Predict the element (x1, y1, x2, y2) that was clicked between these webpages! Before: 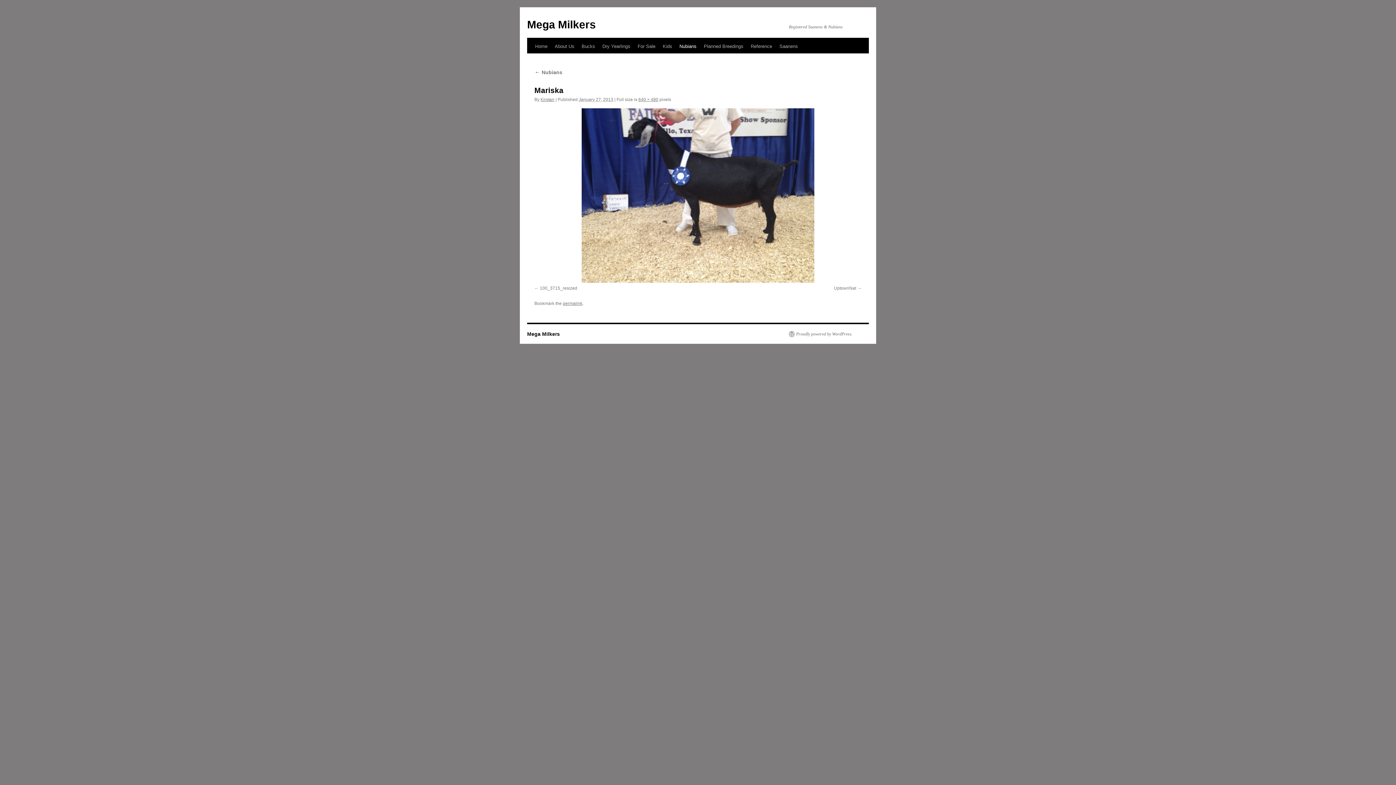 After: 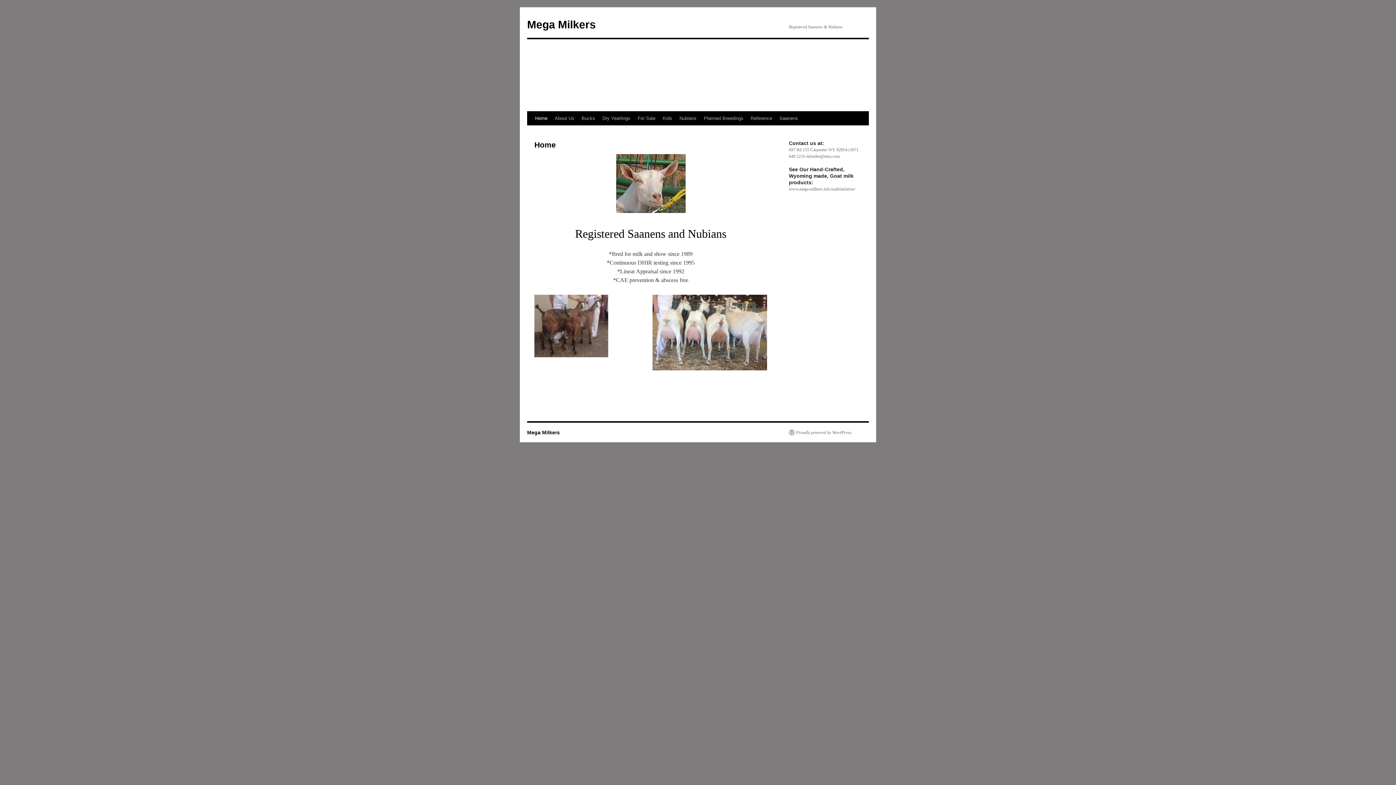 Action: bbox: (531, 39, 551, 53) label: Home